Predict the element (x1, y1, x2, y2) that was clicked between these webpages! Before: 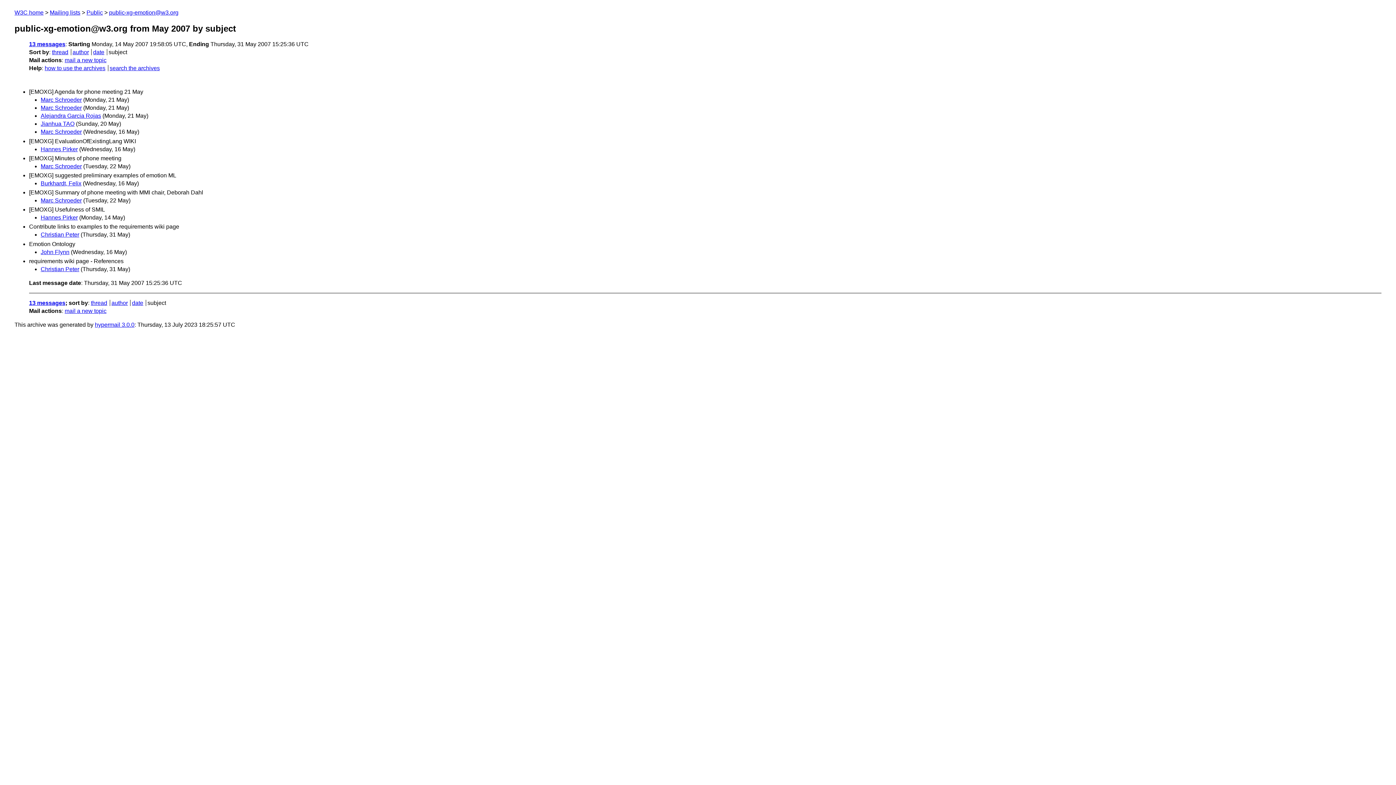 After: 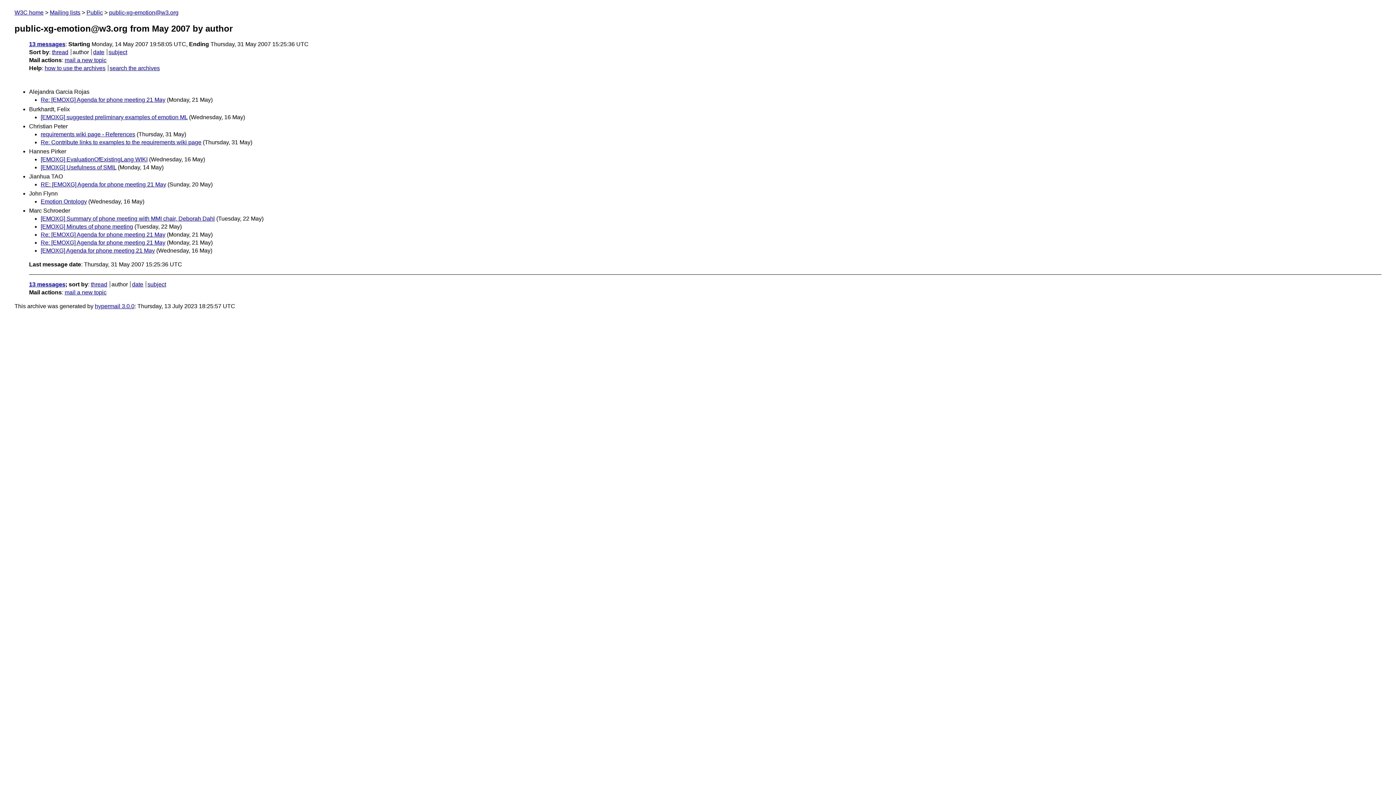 Action: label: author bbox: (111, 299, 127, 306)